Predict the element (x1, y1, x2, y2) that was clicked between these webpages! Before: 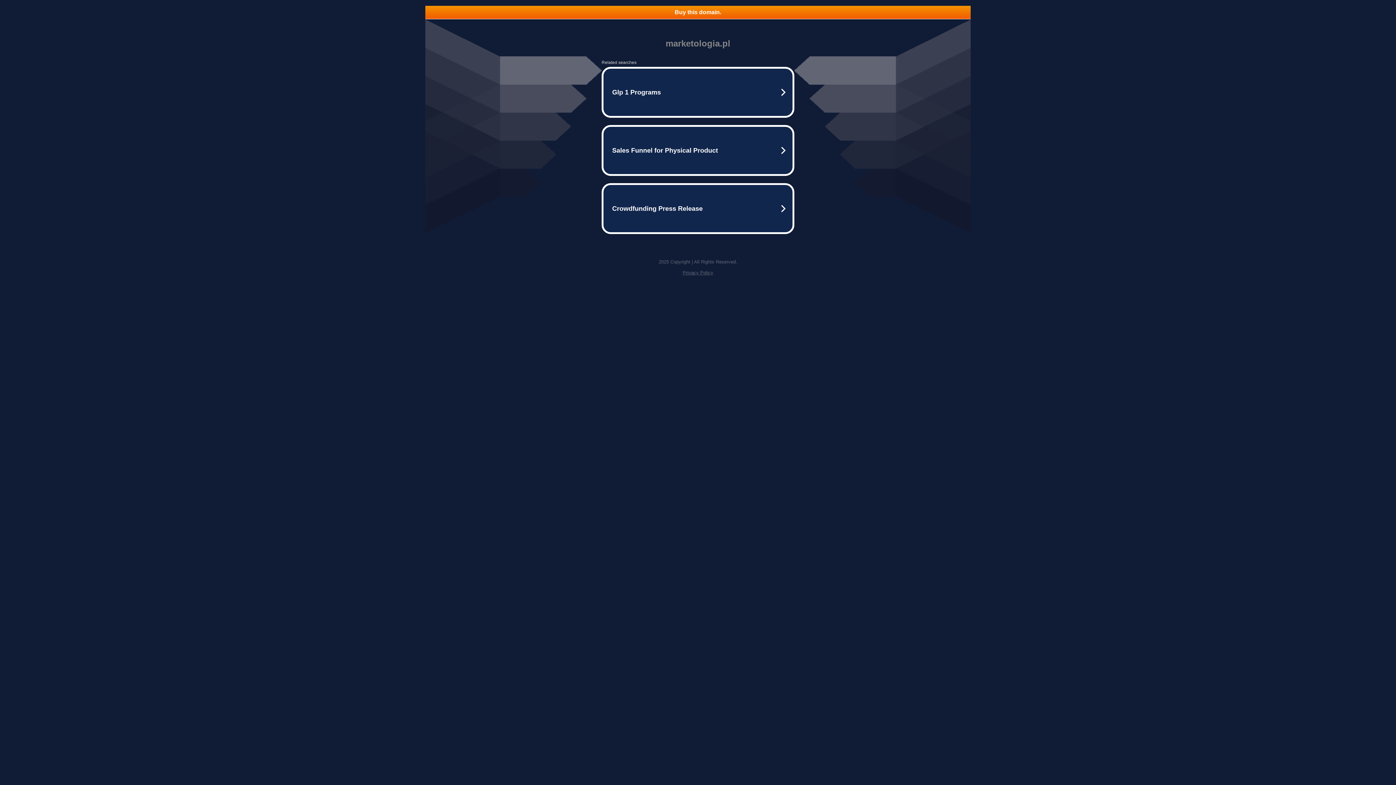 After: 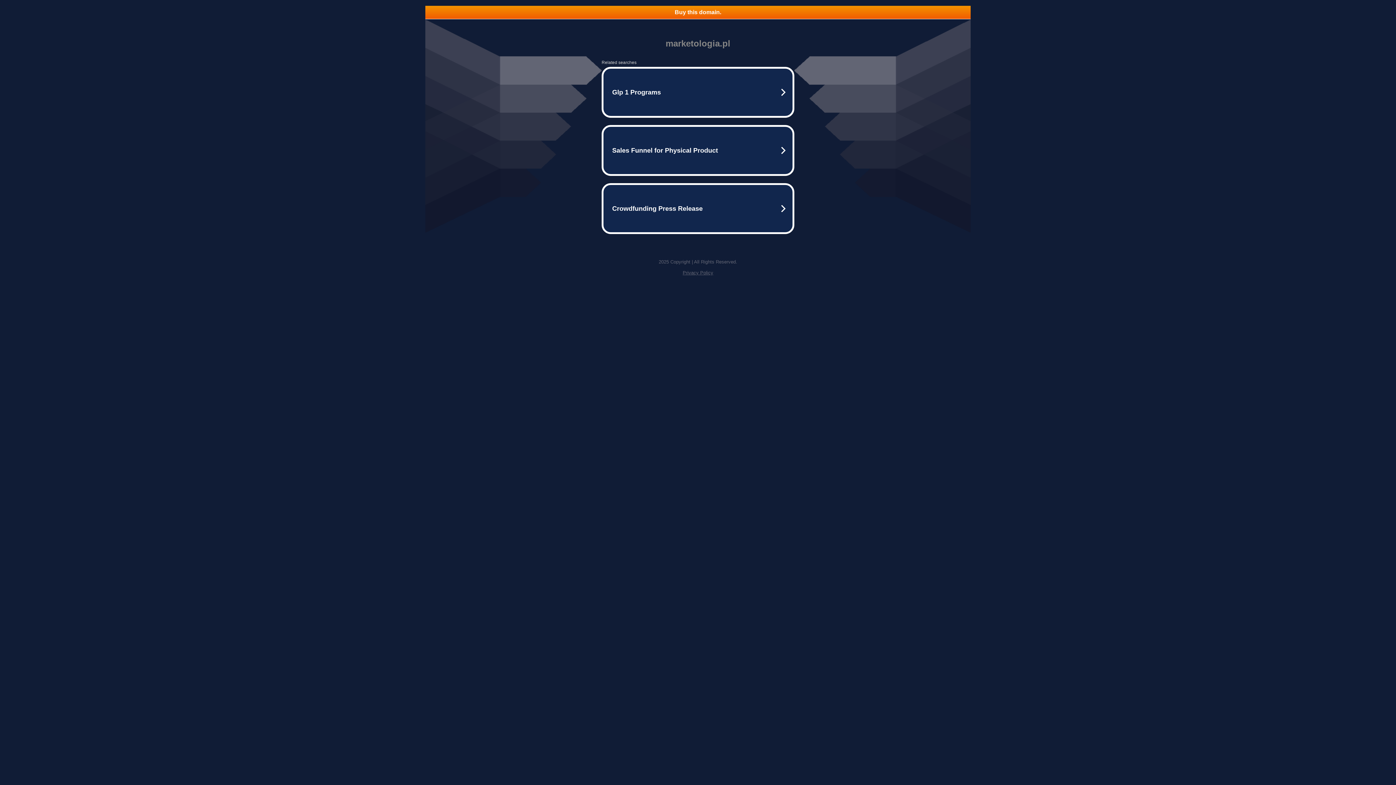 Action: label: Privacy Policy bbox: (682, 270, 713, 275)